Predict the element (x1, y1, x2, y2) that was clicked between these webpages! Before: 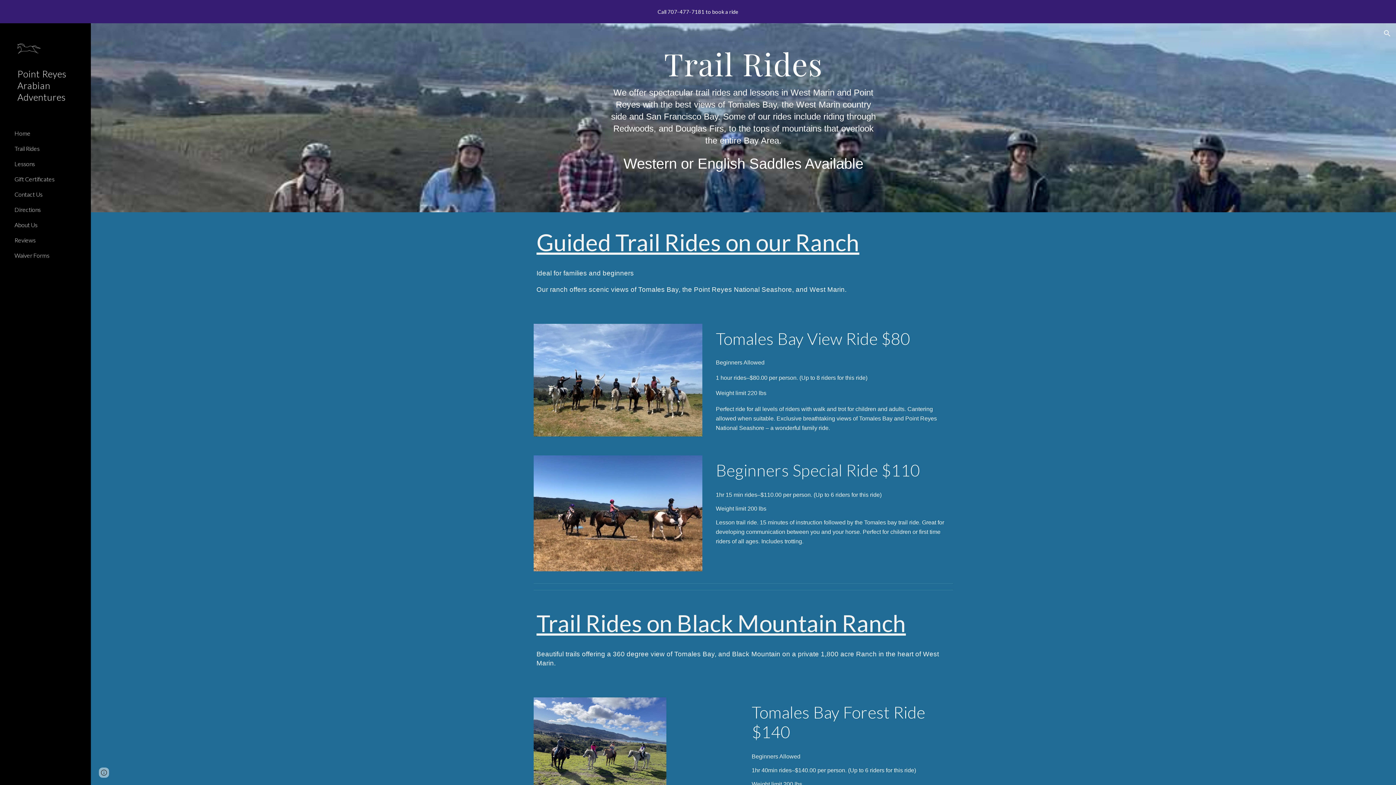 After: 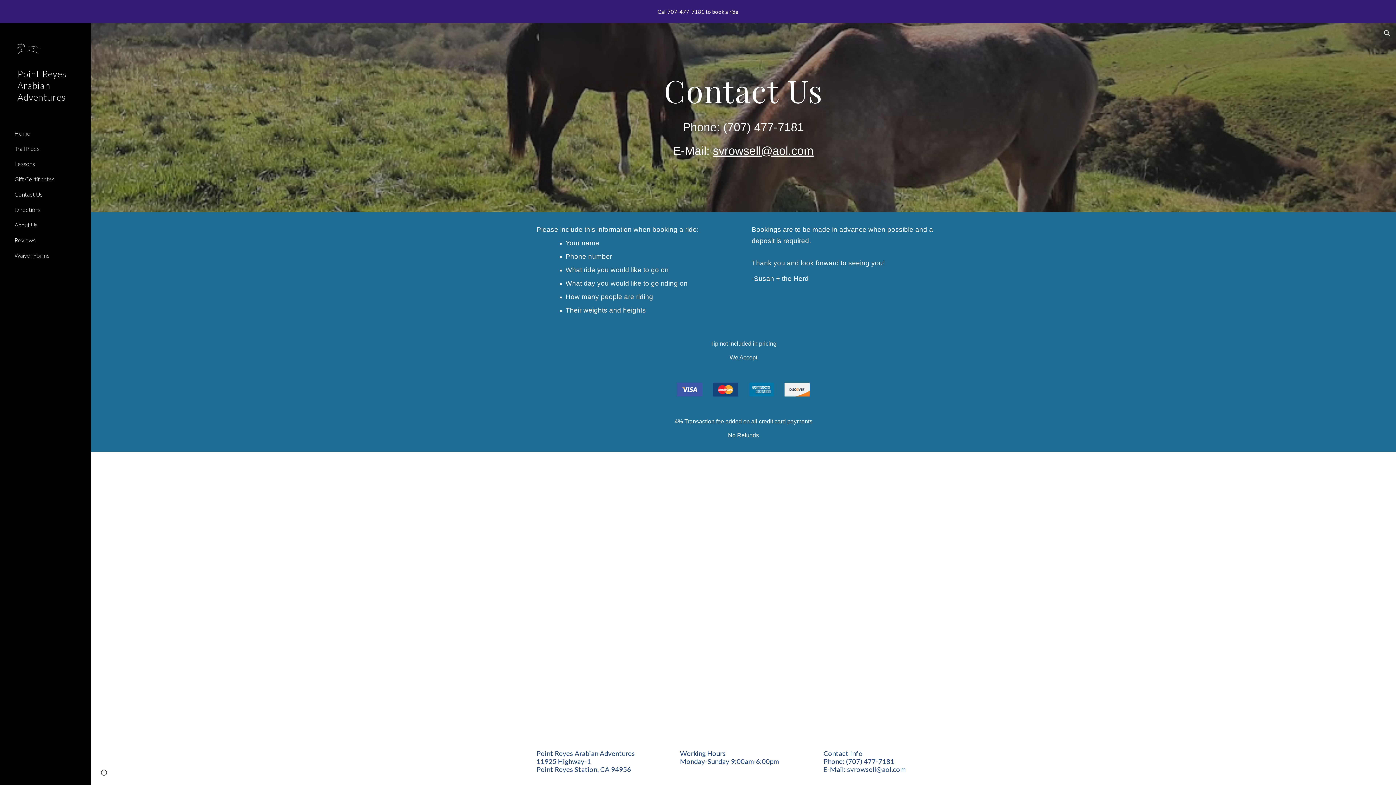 Action: bbox: (13, 186, 86, 202) label: Contact Us